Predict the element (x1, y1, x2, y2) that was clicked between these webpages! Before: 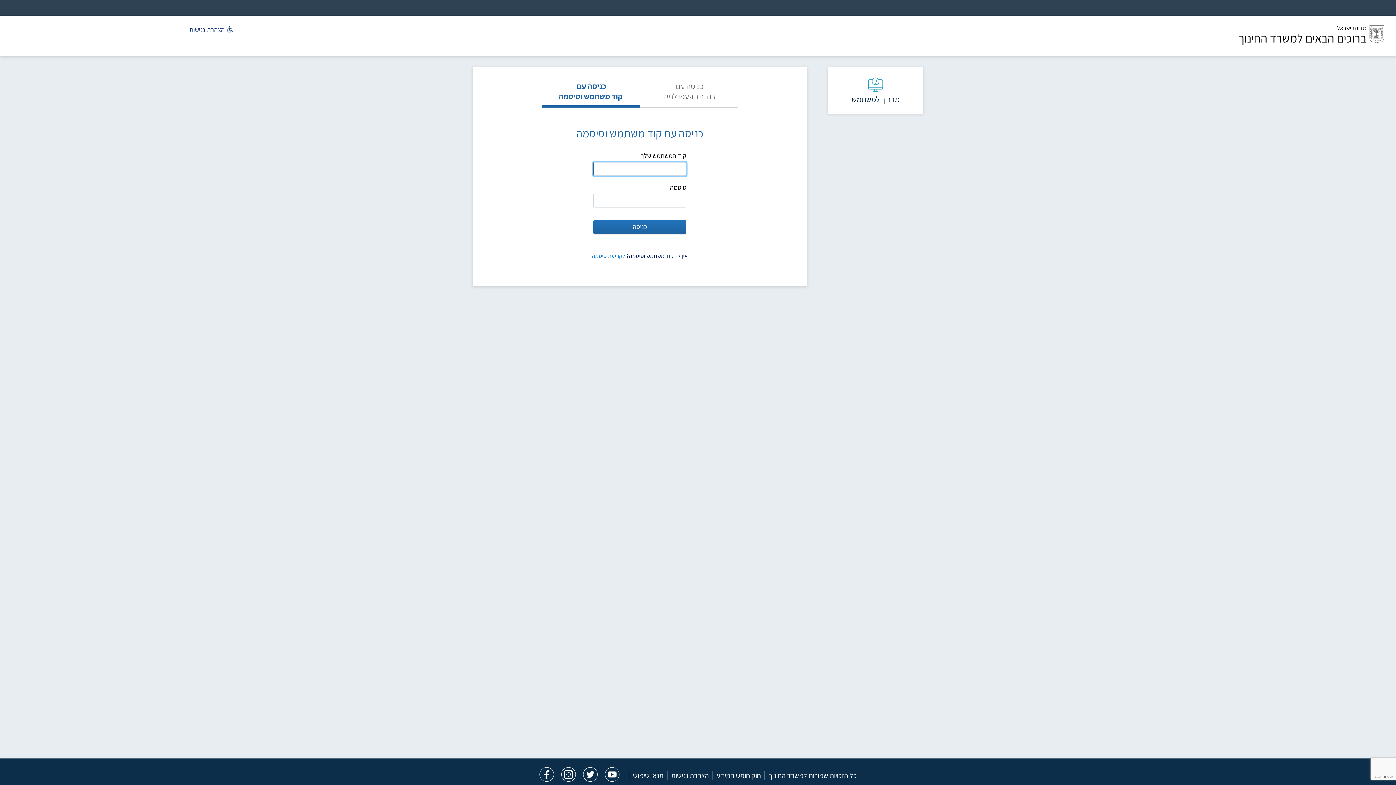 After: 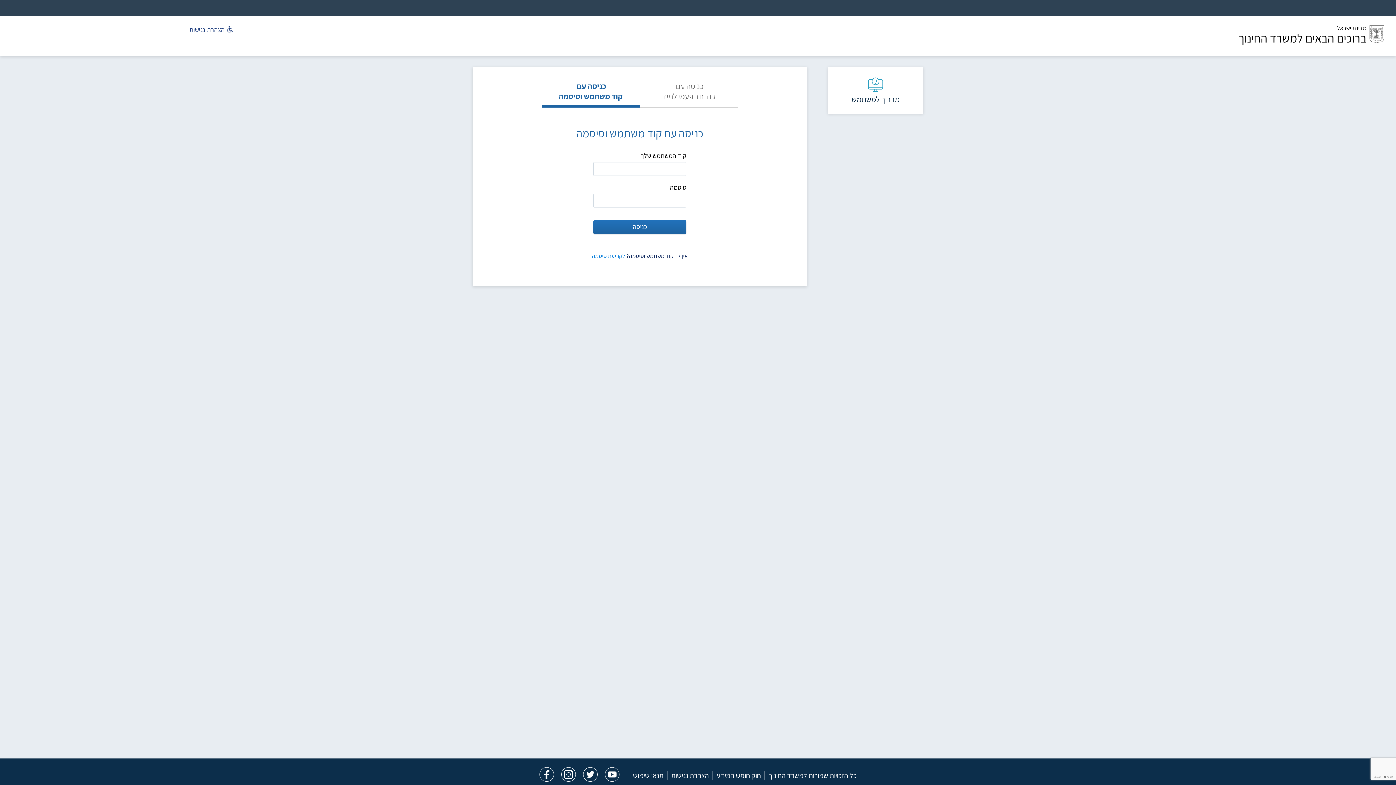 Action: bbox: (536, 774, 557, 784)